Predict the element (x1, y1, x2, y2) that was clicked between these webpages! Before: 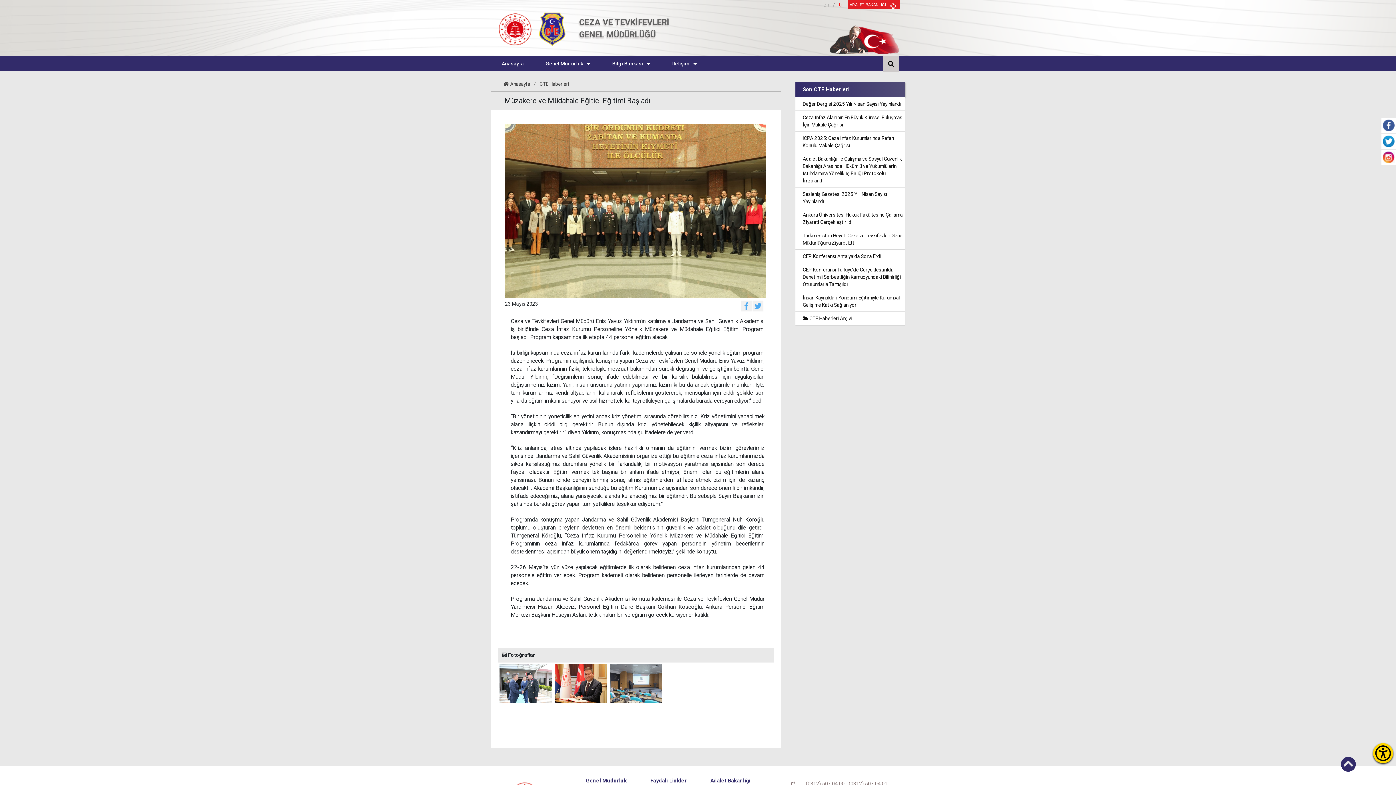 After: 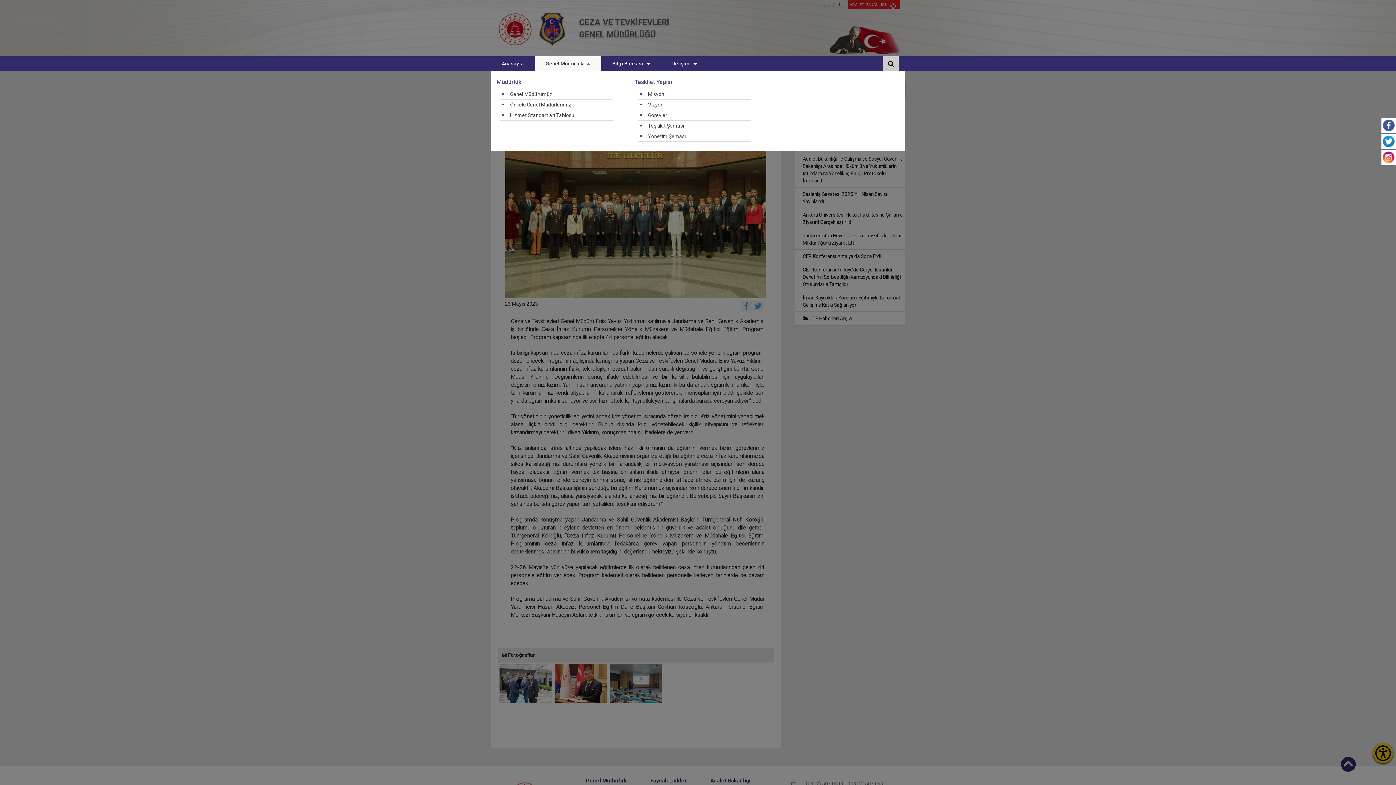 Action: bbox: (534, 56, 601, 71) label: Genel Müdürlük